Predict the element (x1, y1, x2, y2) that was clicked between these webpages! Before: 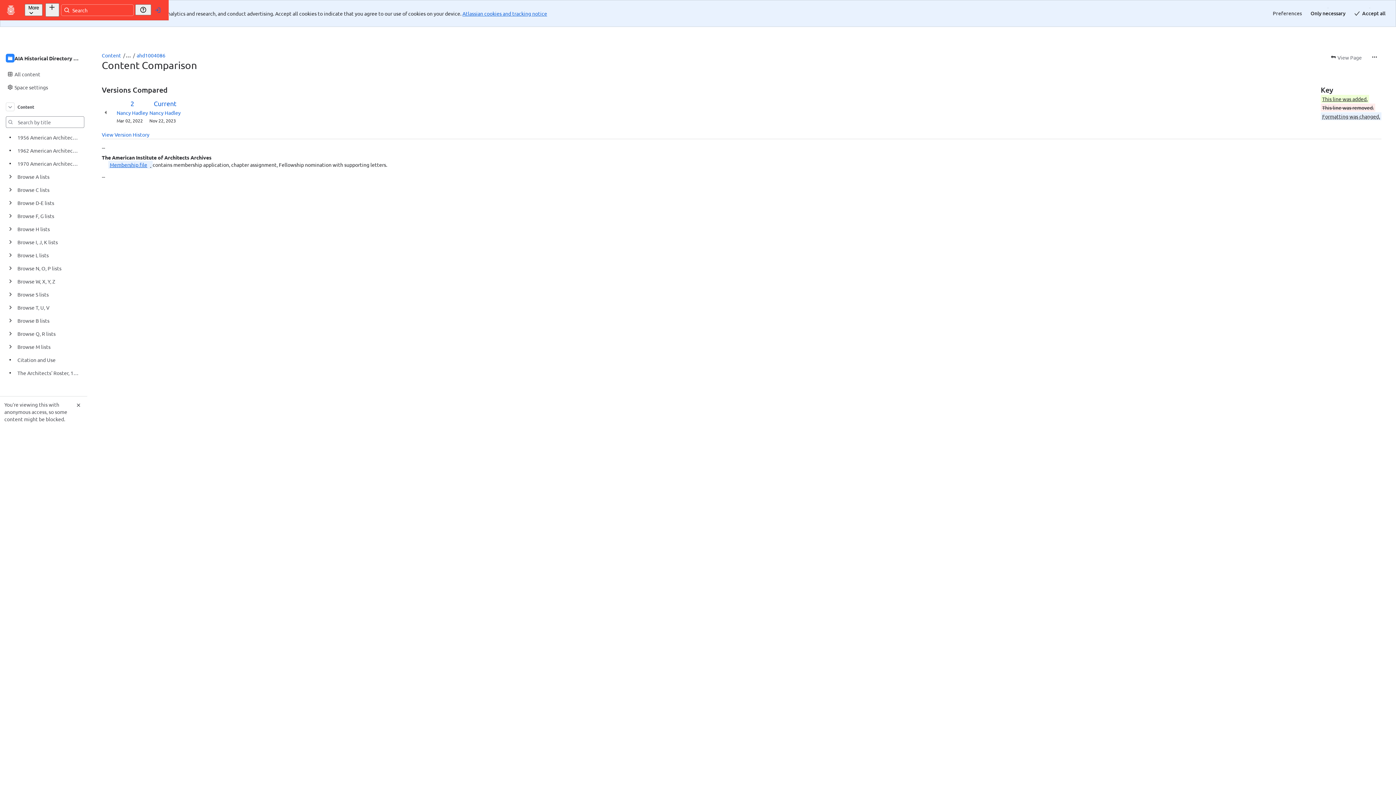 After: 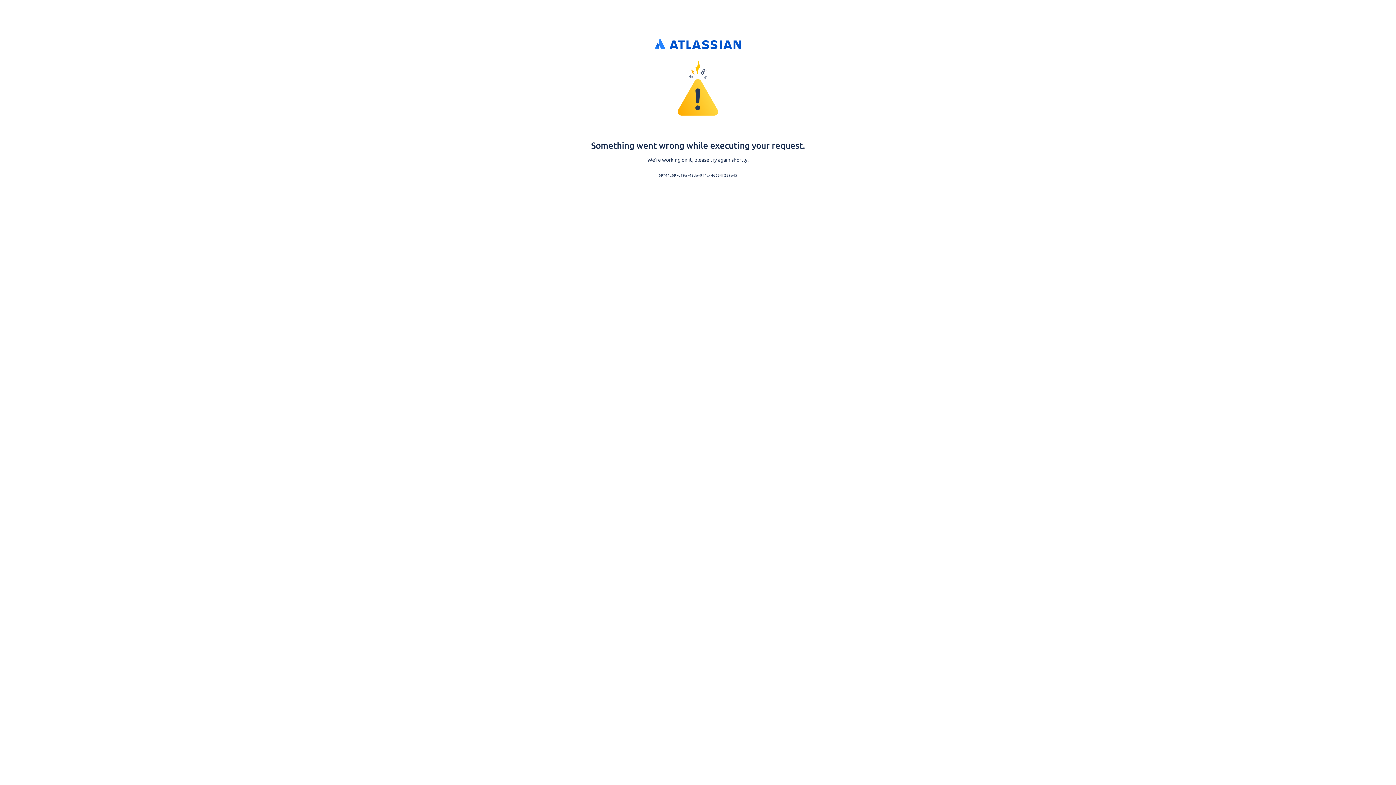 Action: bbox: (149, 82, 180, 89) label: Nancy Hadley